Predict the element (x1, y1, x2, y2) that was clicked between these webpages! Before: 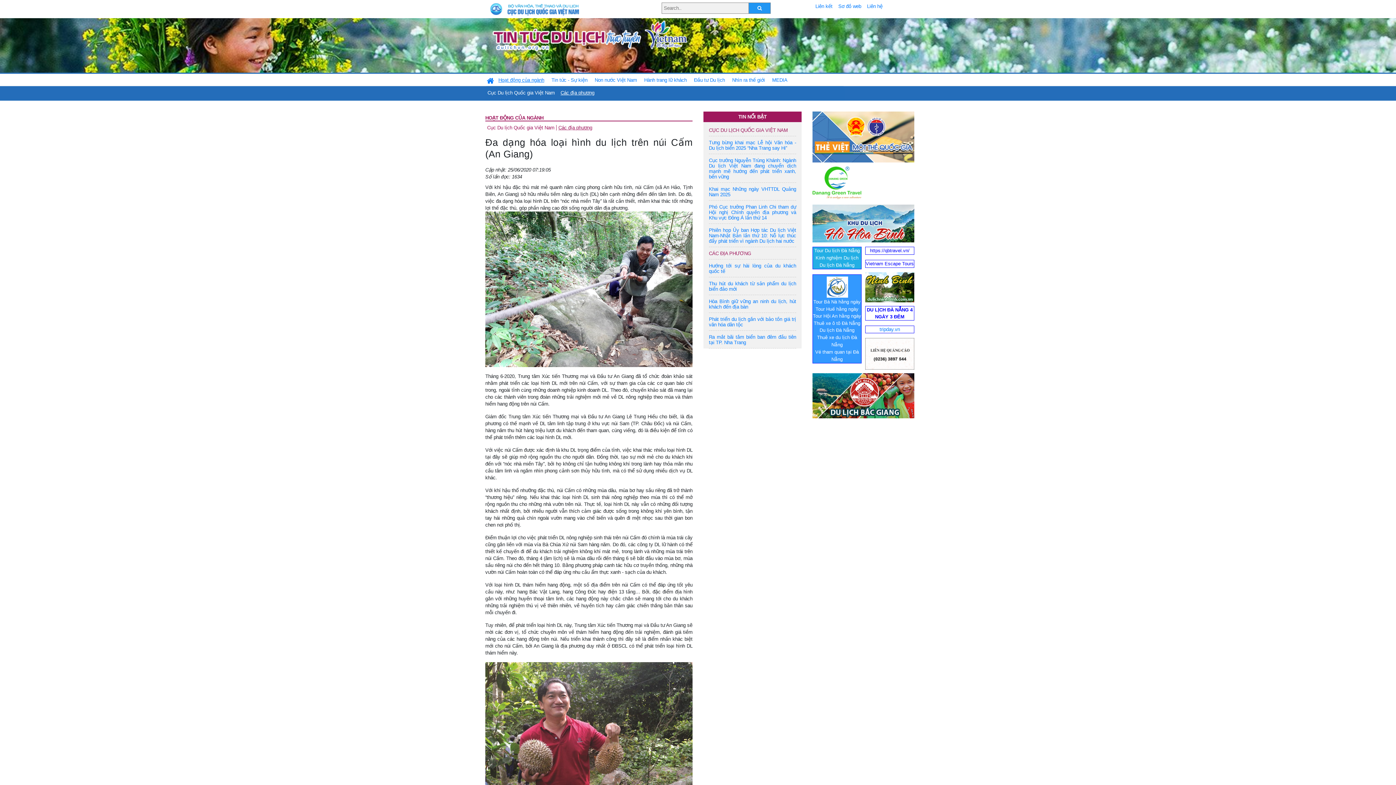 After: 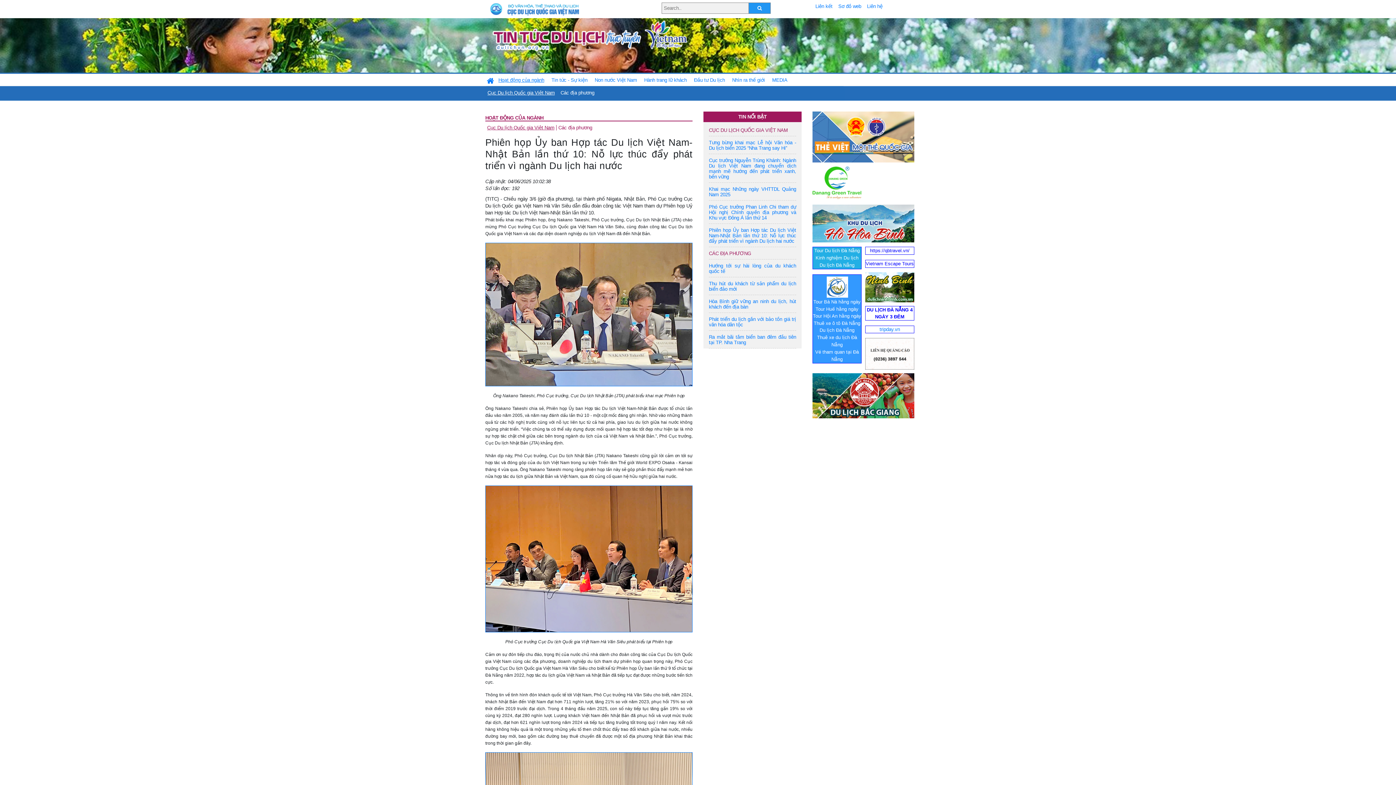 Action: label: Phiên họp Ủy ban Hợp tác Du lịch Việt Nam-Nhật Bản lần thứ 10: Nỗ lực thúc đẩy phát triển vì ngành Du lịch hai nước bbox: (709, 227, 796, 244)